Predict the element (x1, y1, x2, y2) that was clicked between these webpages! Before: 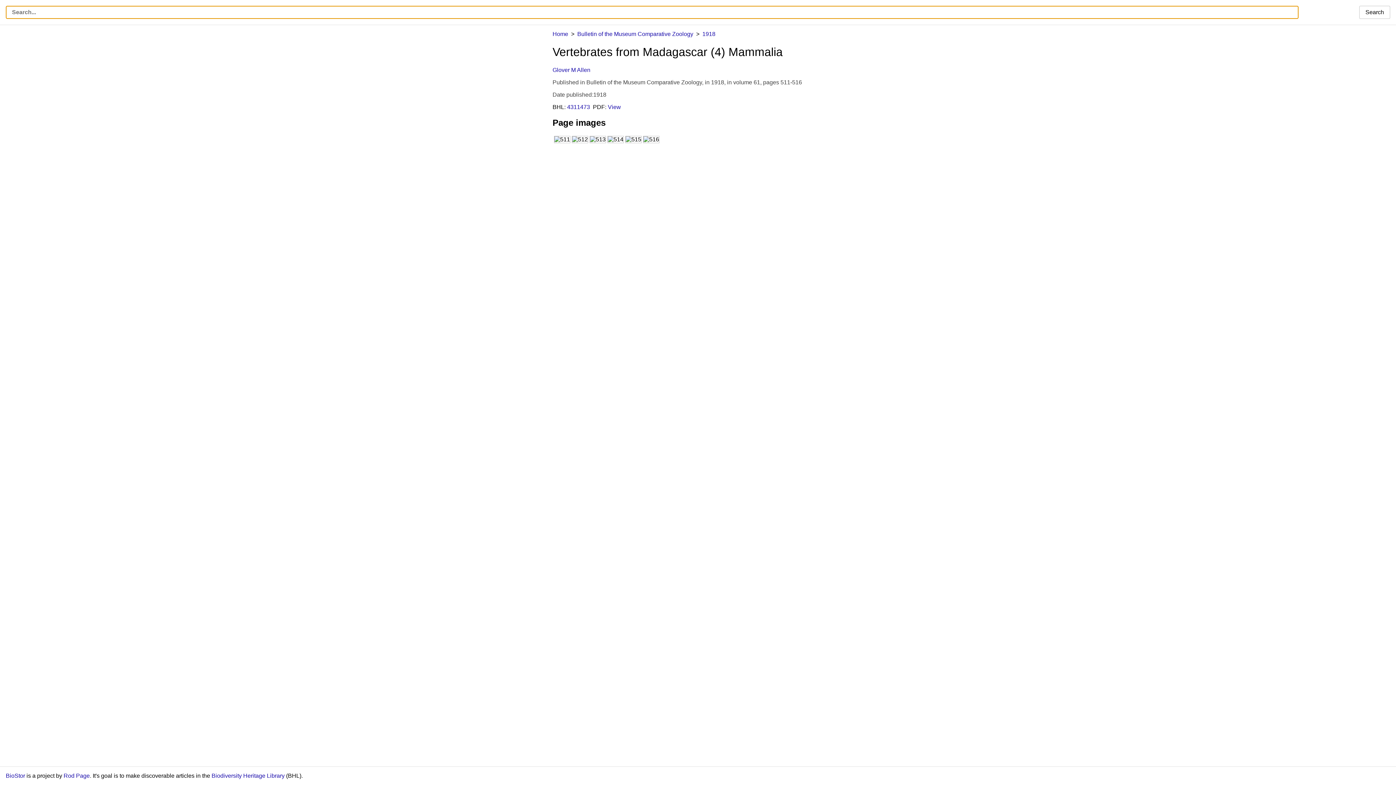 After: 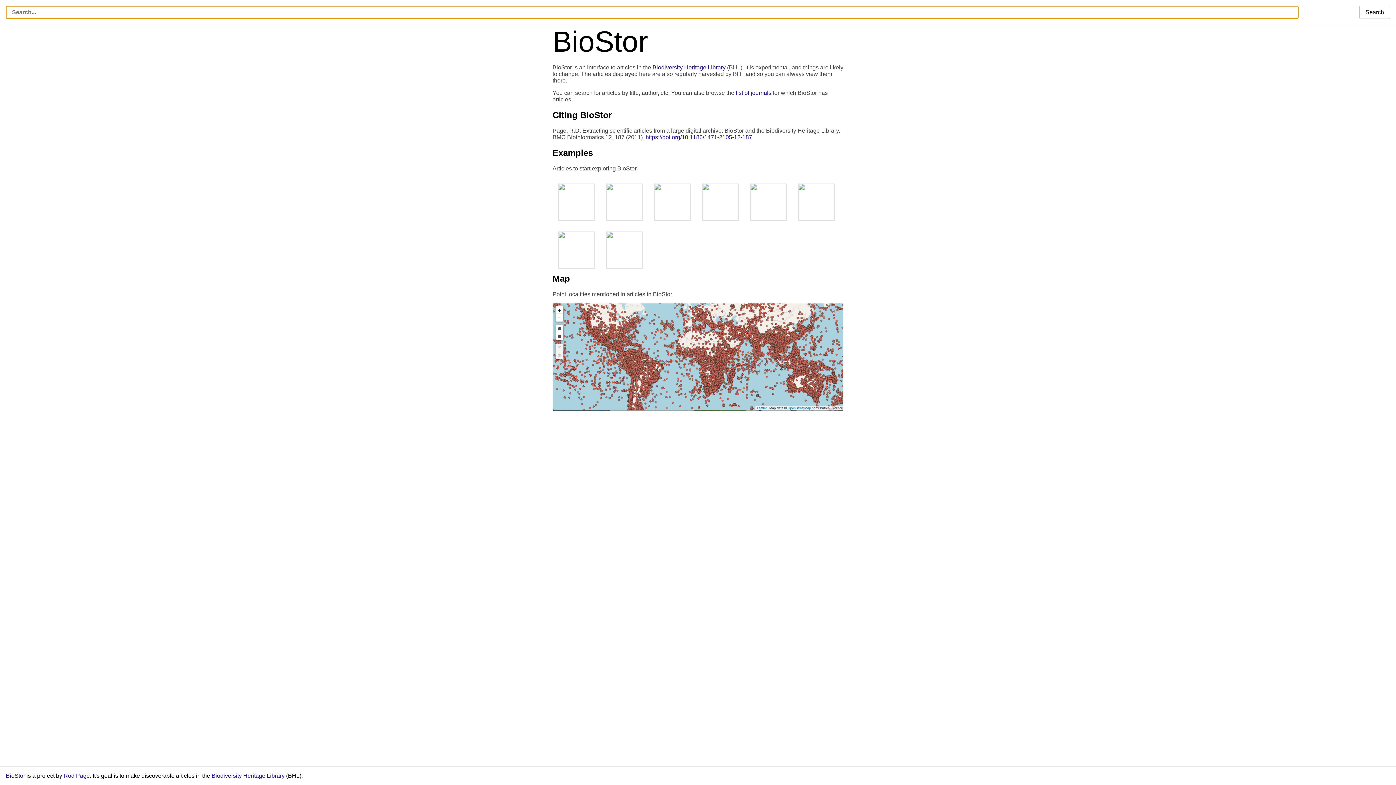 Action: label: Home bbox: (552, 30, 568, 37)